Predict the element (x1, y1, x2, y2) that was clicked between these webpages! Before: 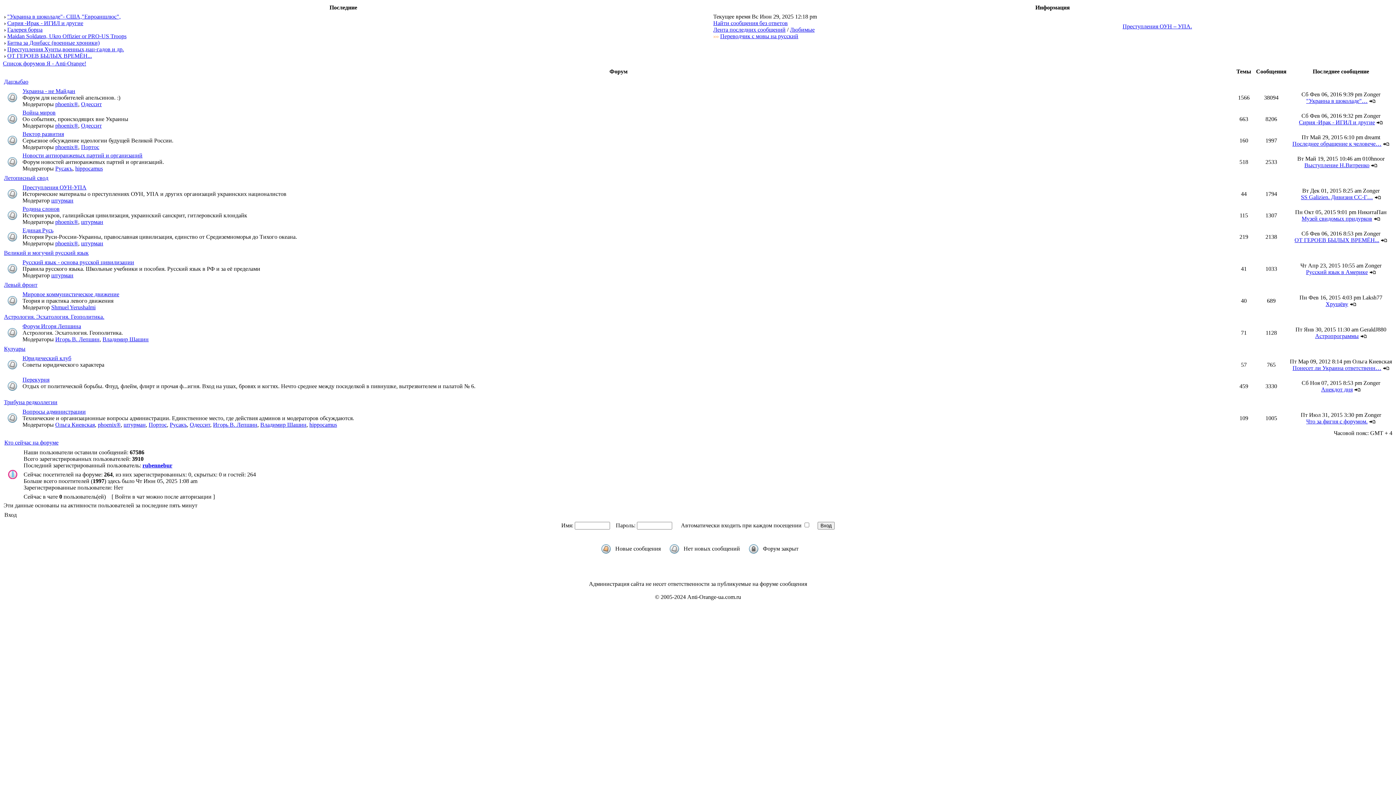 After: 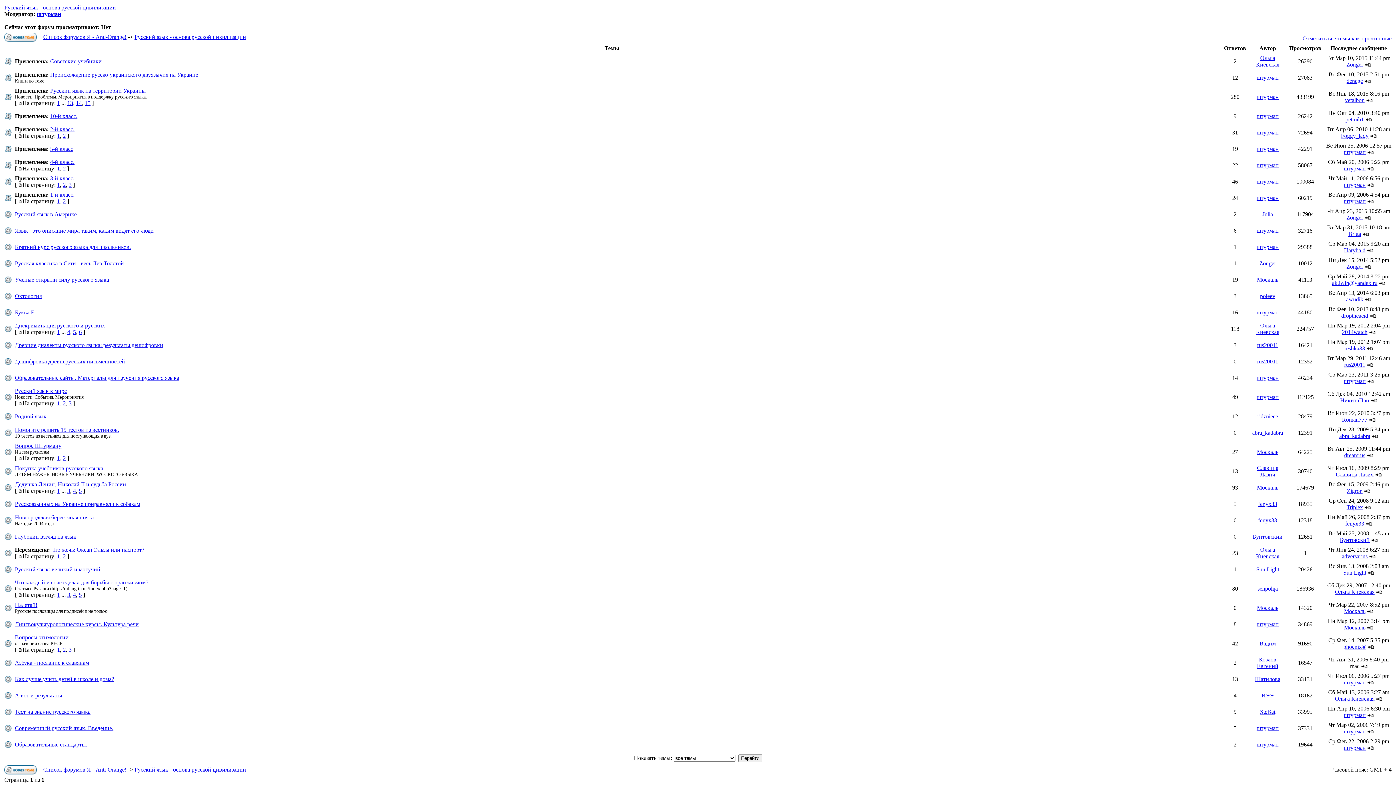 Action: label: Русский язык - основа русской цивилизации bbox: (22, 259, 134, 265)